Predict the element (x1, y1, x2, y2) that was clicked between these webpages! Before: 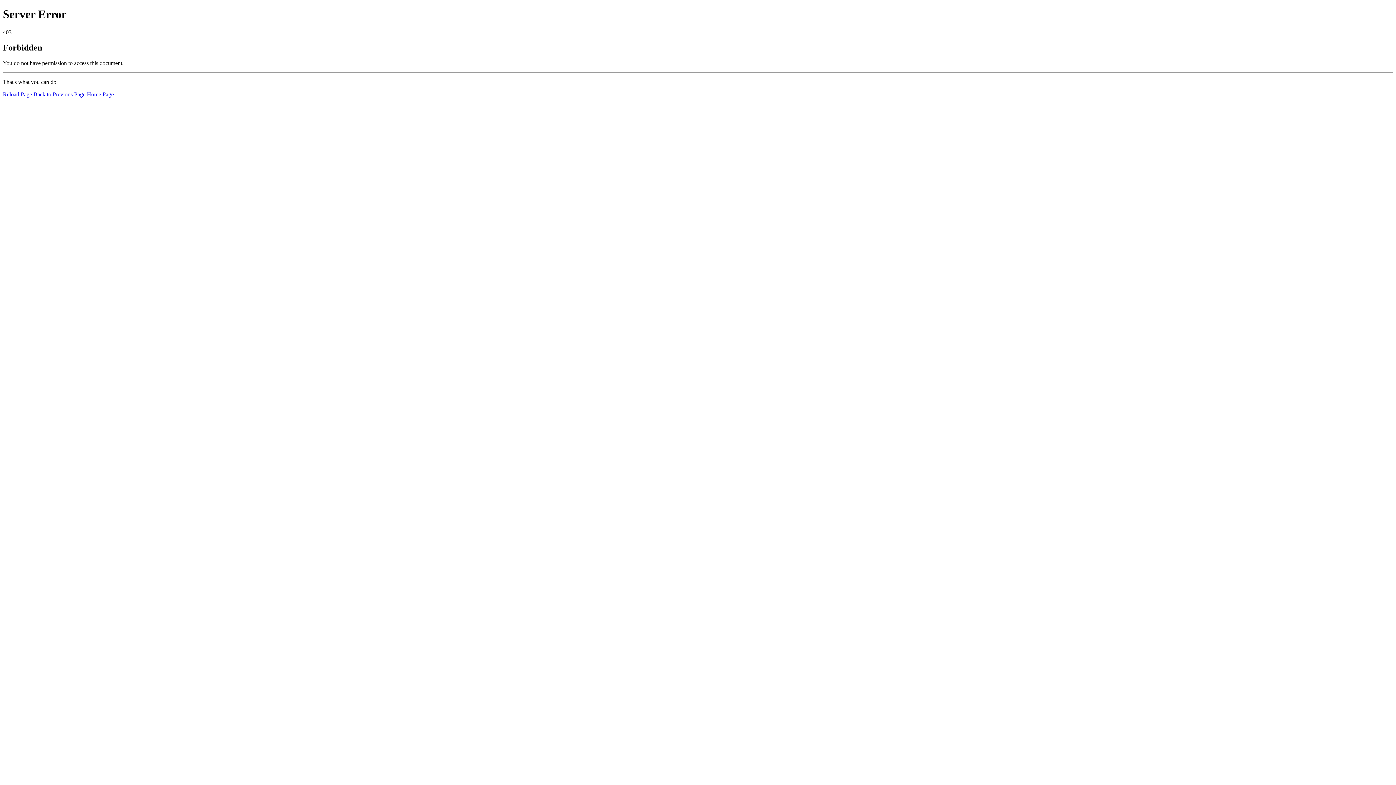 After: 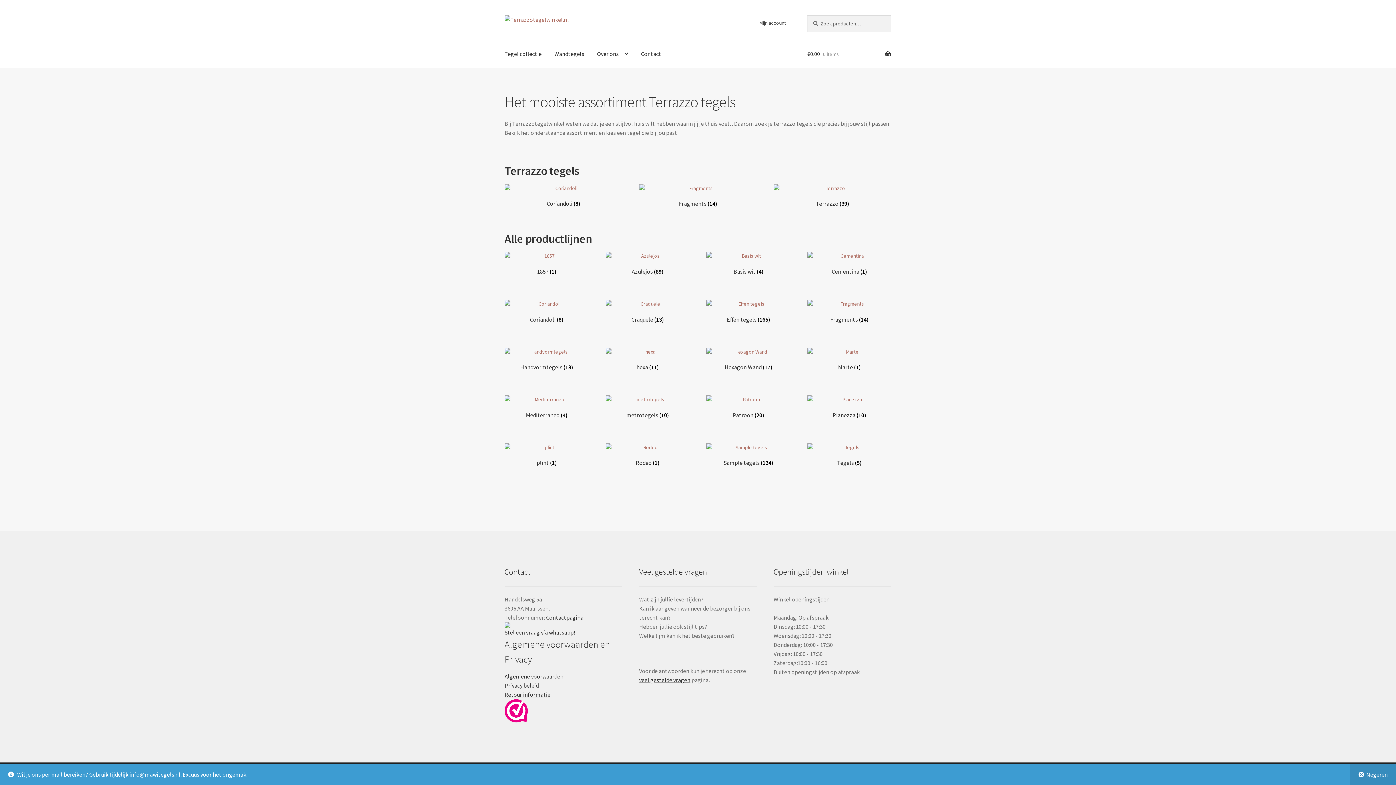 Action: bbox: (86, 91, 113, 97) label: Home Page